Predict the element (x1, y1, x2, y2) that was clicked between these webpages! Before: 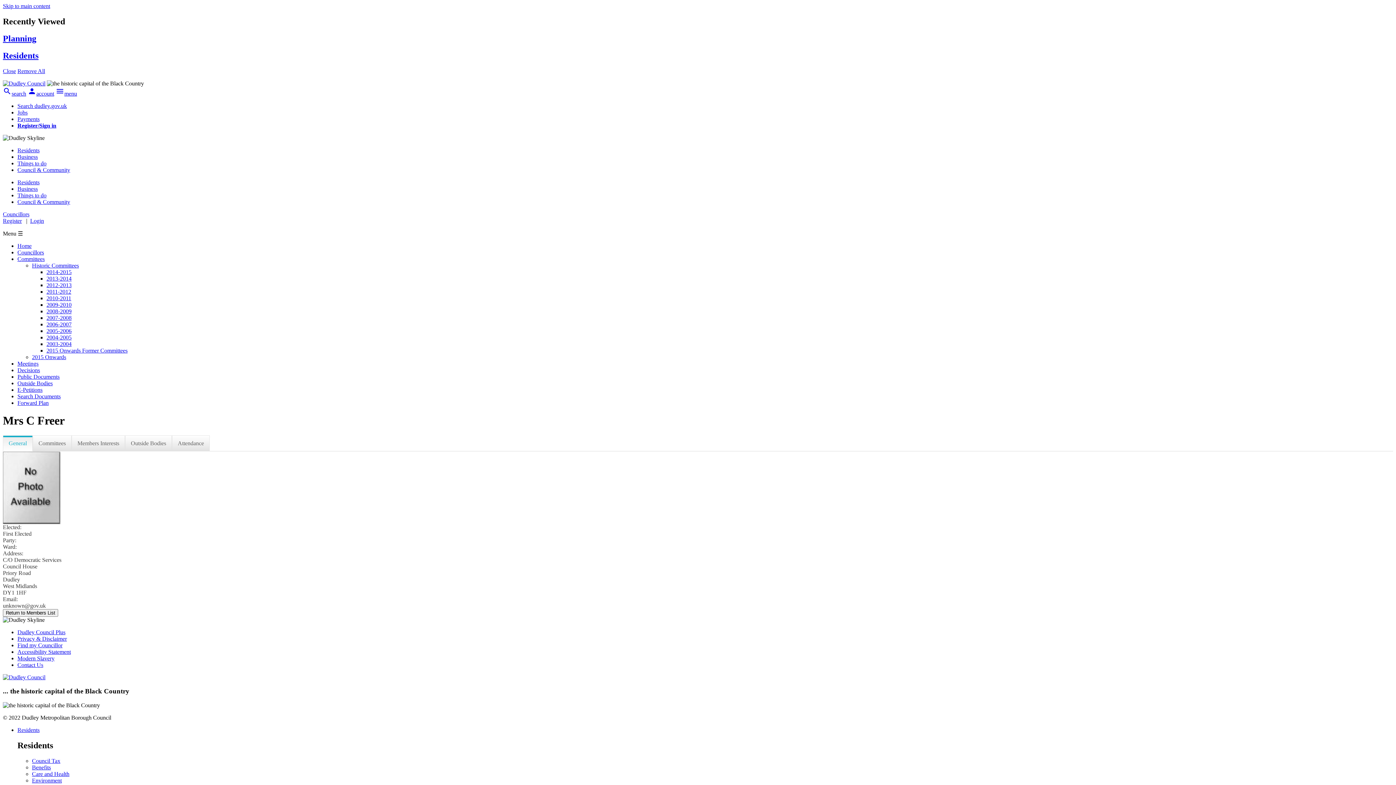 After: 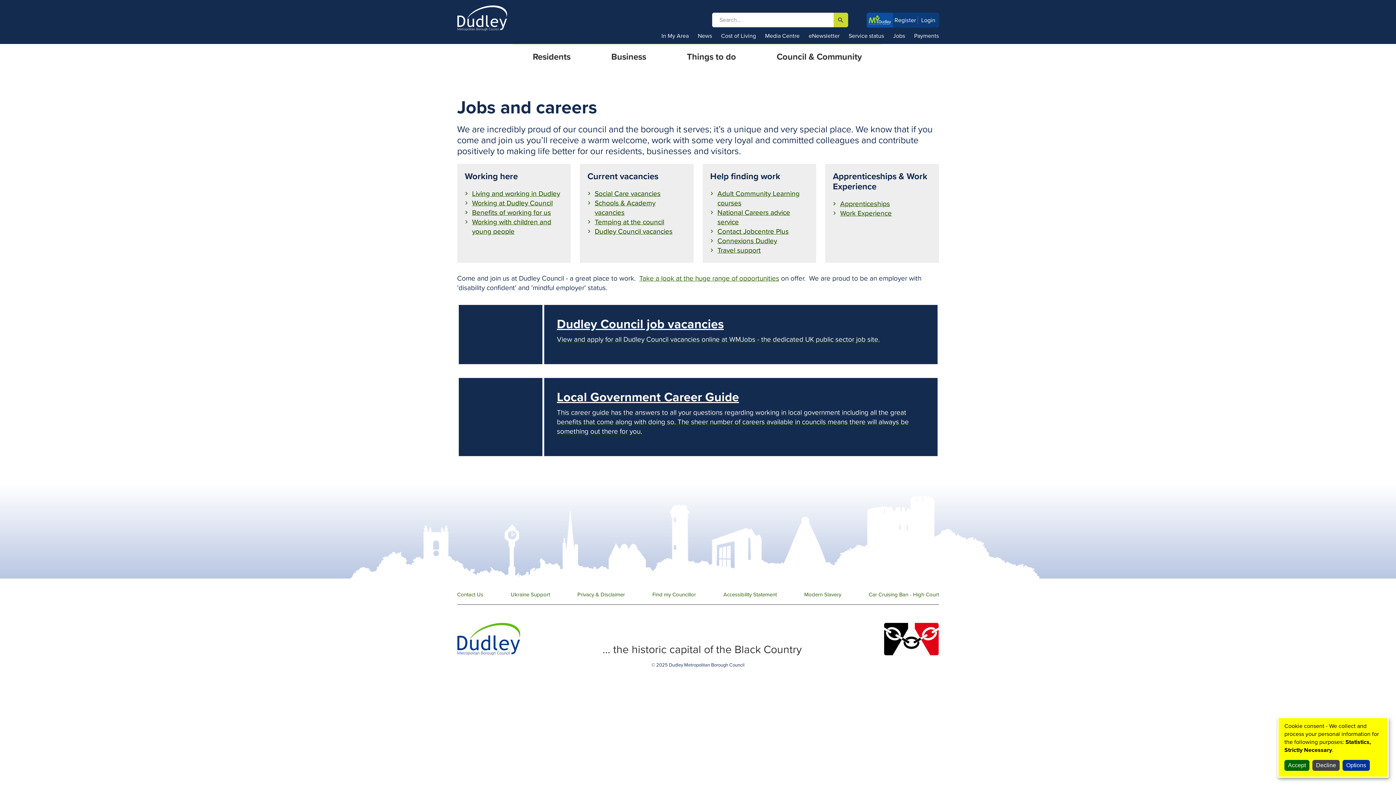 Action: label: Jobs bbox: (17, 109, 27, 115)